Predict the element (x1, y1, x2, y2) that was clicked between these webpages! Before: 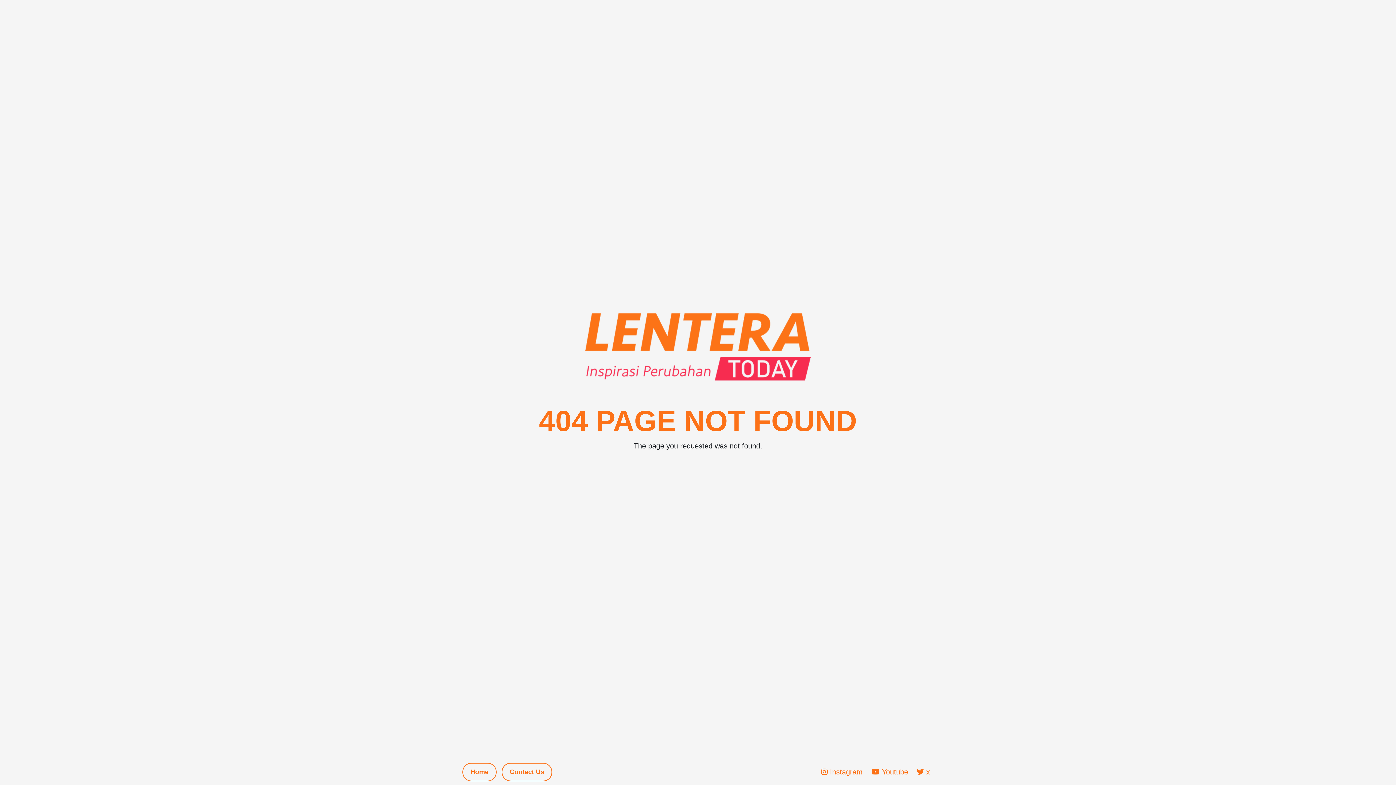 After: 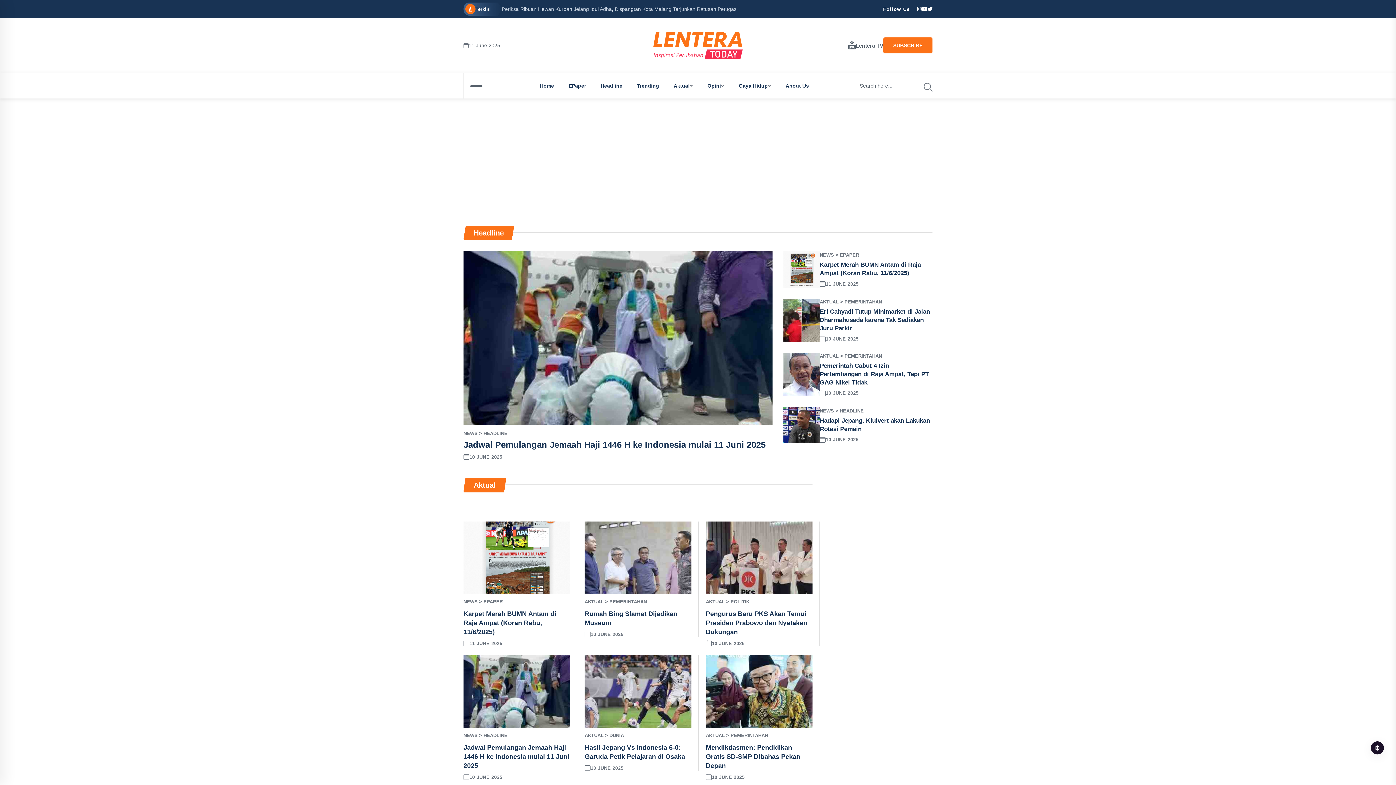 Action: label: Home bbox: (462, 763, 496, 781)